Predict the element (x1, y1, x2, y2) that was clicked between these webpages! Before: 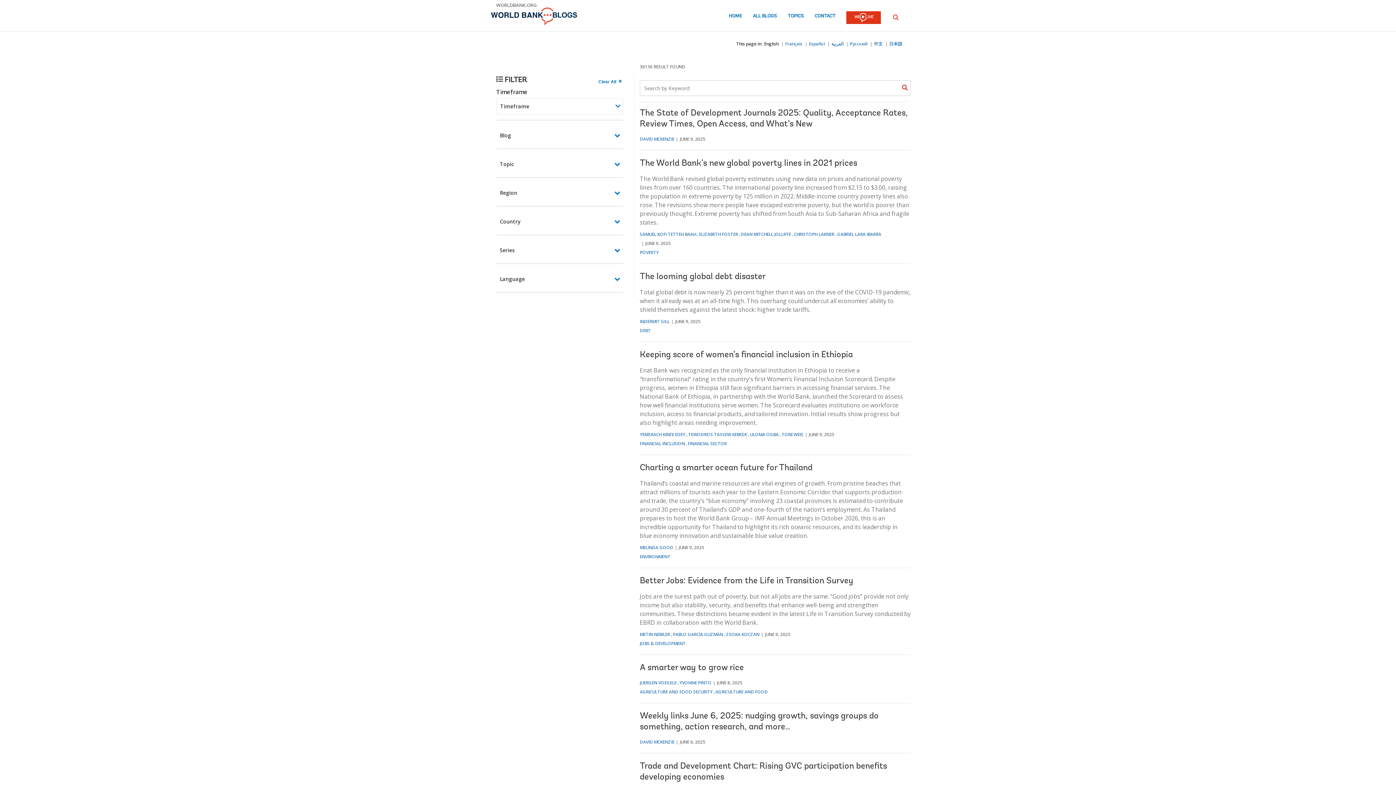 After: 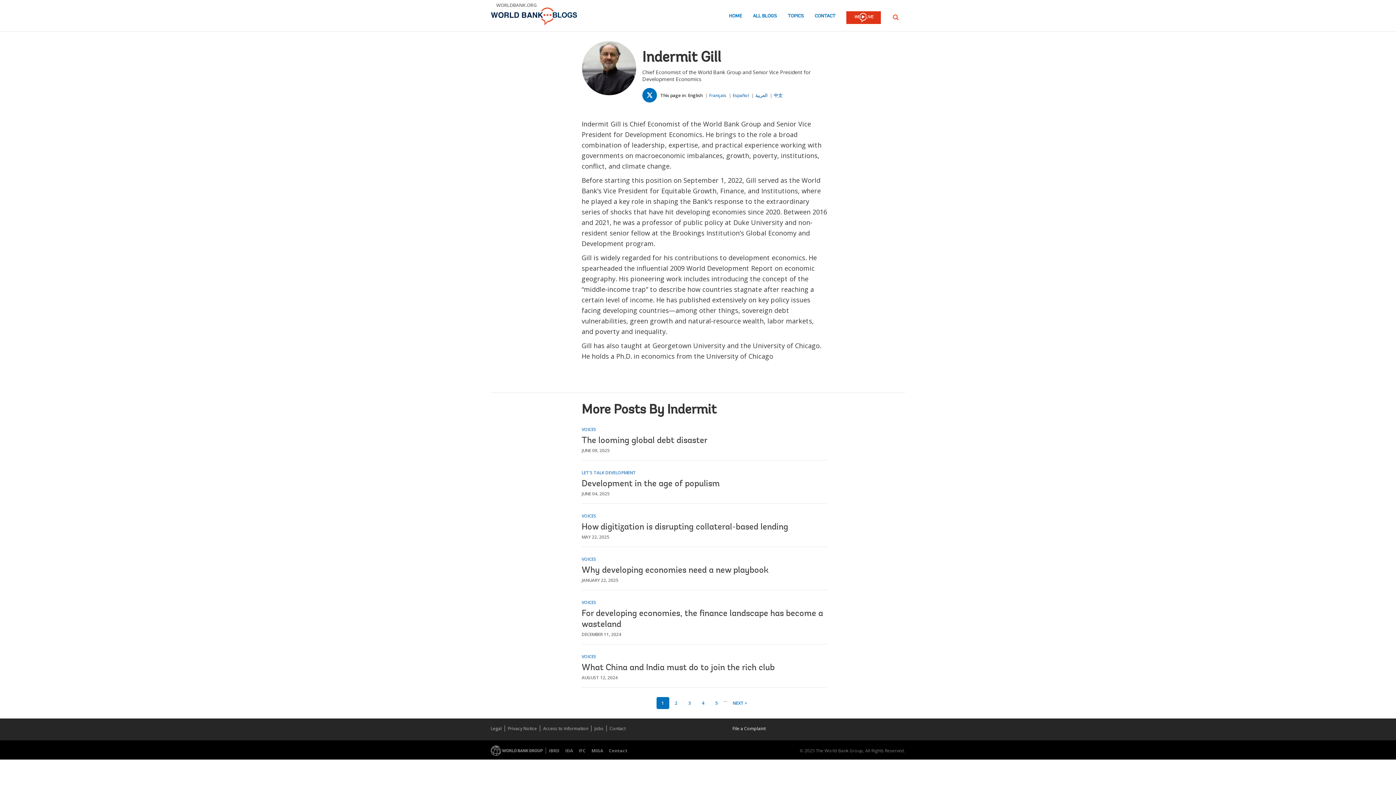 Action: bbox: (640, 318, 669, 324) label: INDERMIT GILL